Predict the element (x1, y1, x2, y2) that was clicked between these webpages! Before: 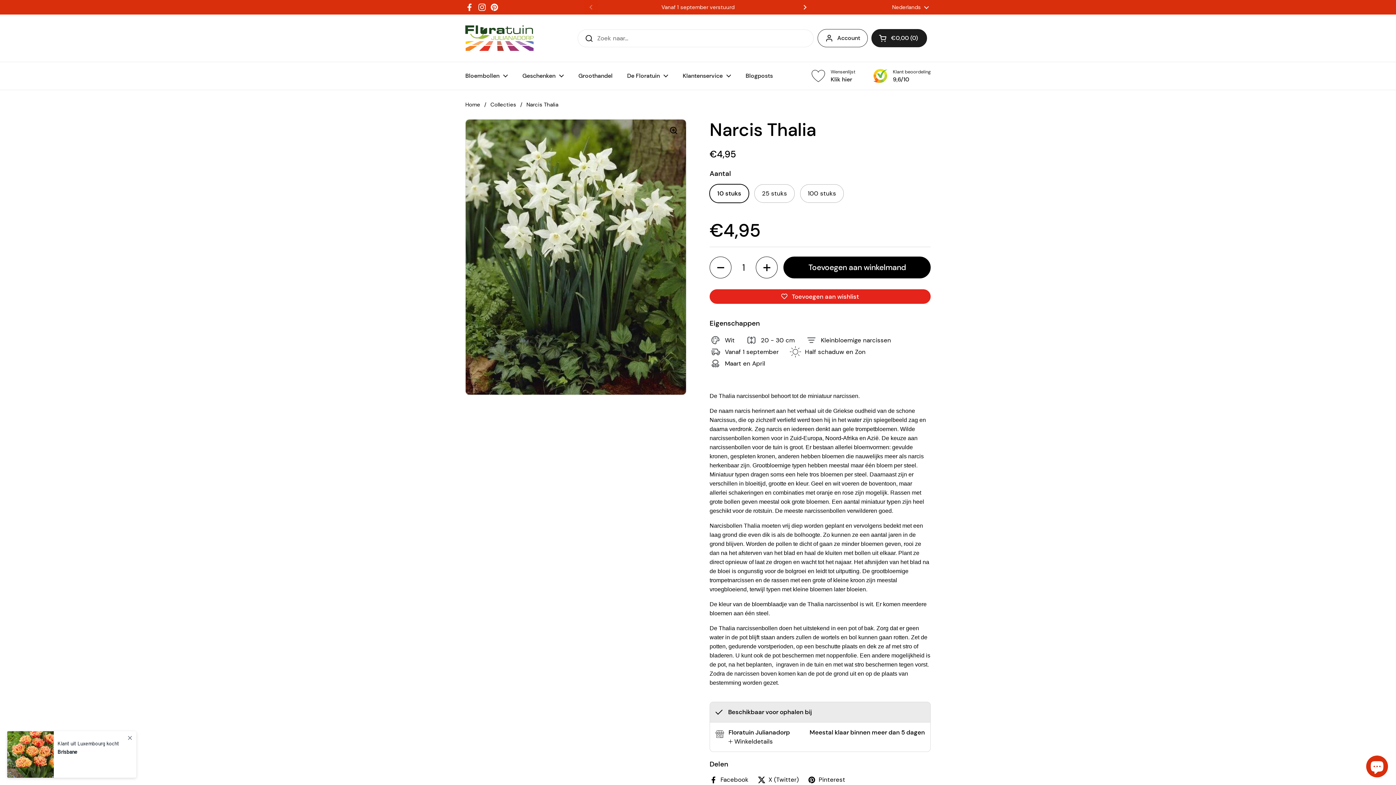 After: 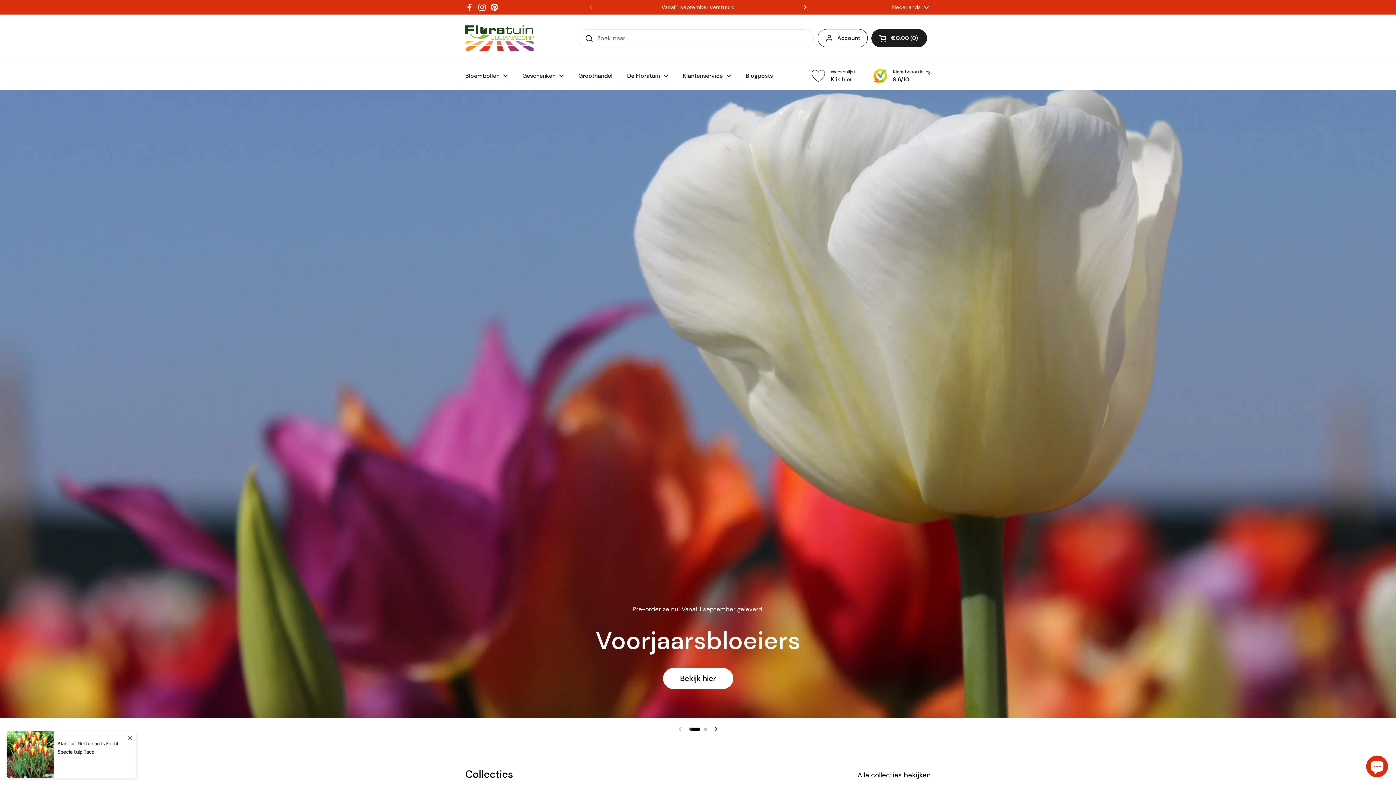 Action: bbox: (465, 25, 533, 50)